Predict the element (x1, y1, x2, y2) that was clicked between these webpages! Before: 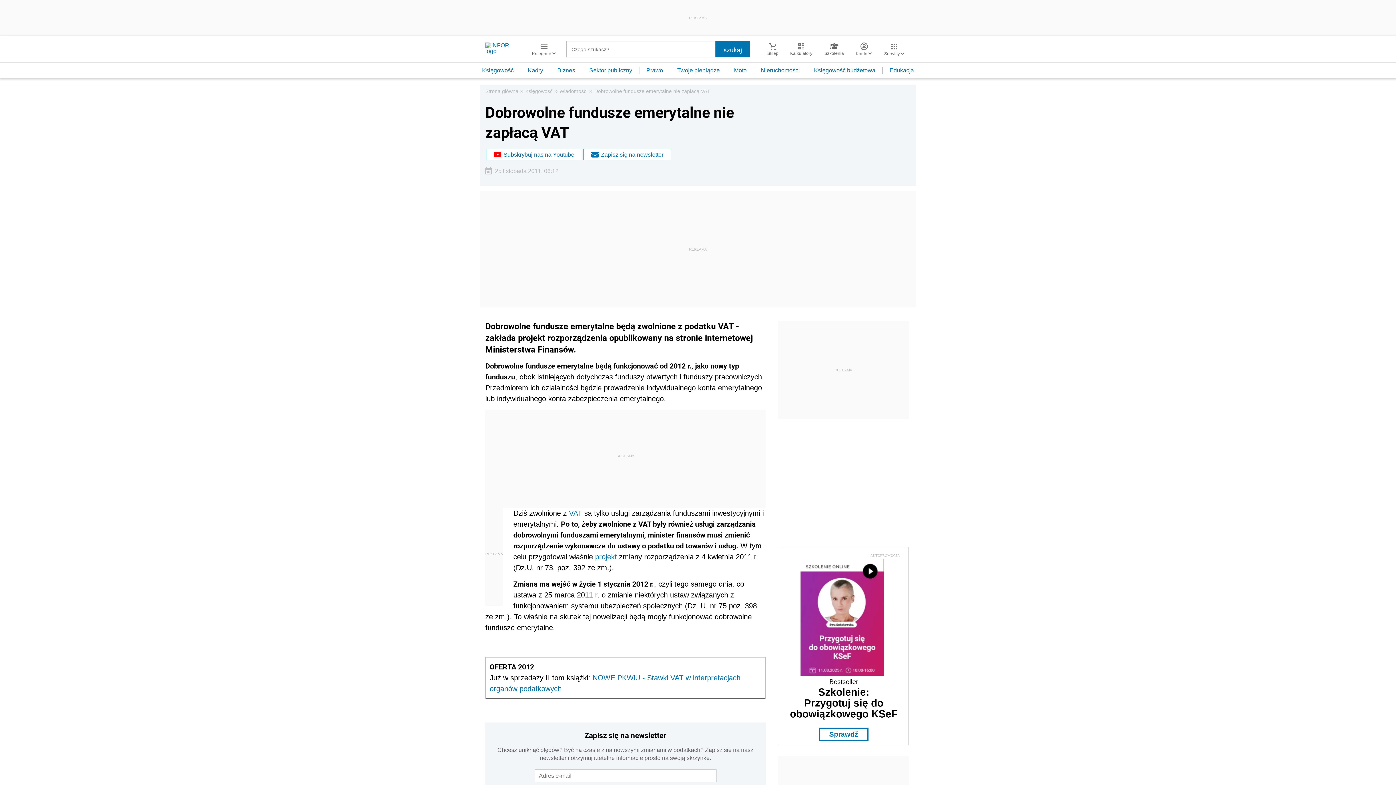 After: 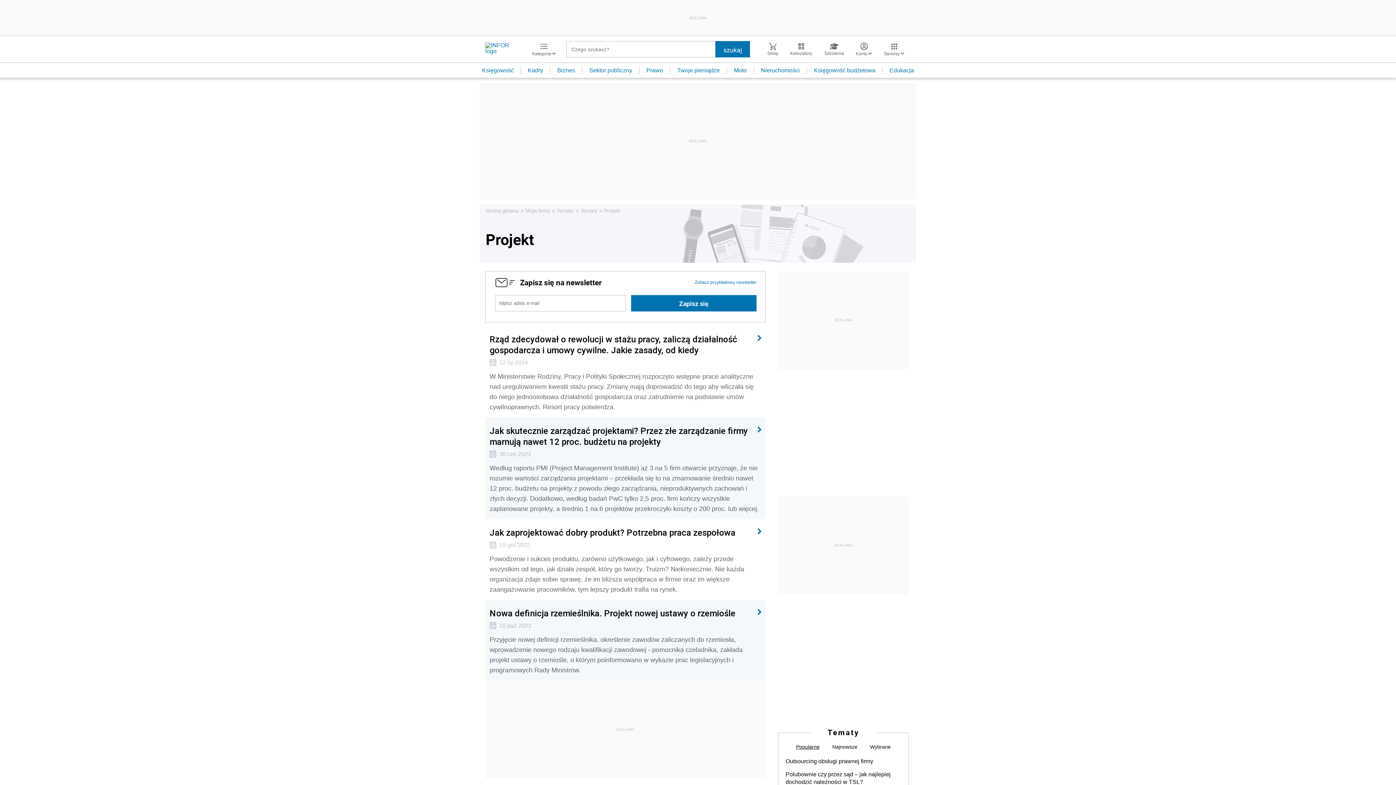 Action: label: projekt bbox: (595, 553, 617, 561)